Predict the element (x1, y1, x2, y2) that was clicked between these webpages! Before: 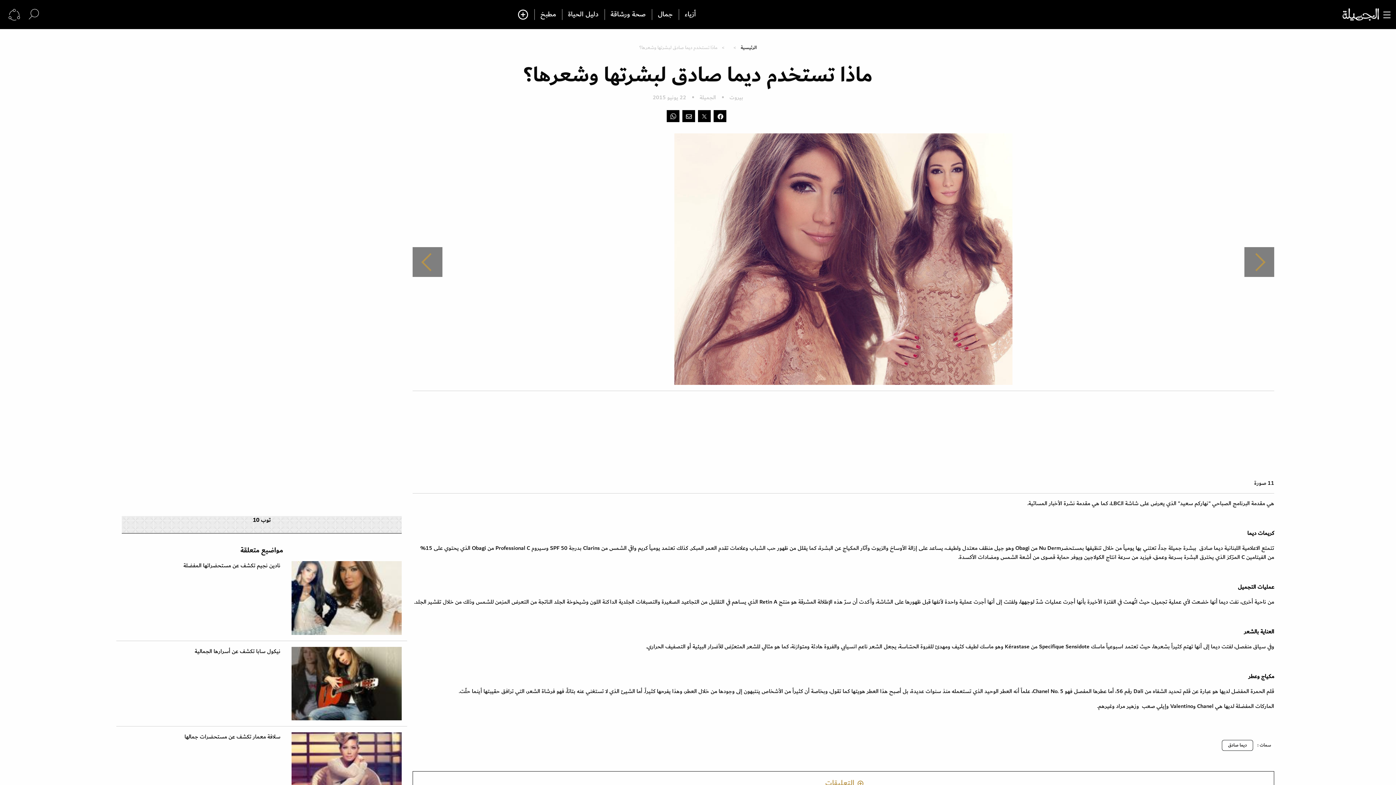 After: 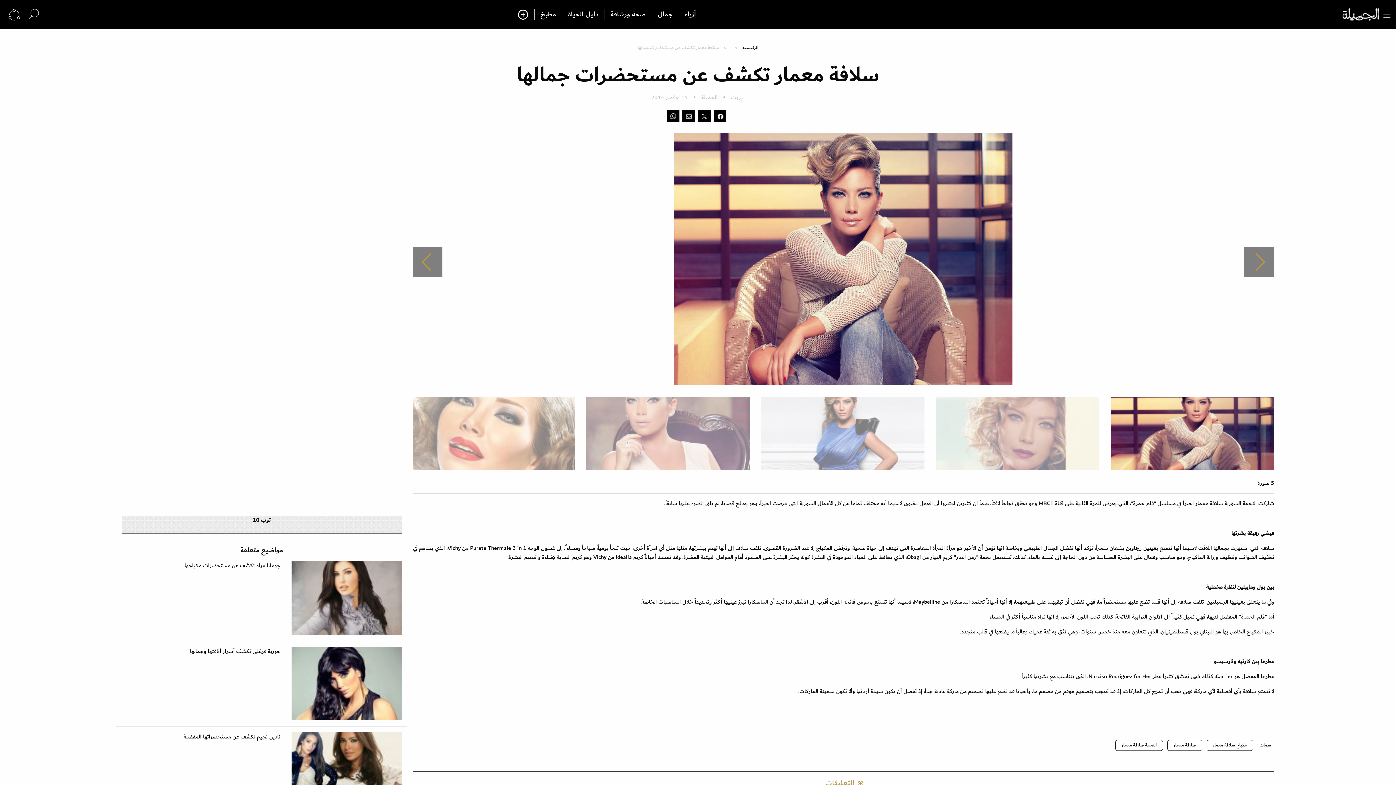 Action: label: سلافة معمار تكشف عن مستحضرات جمالها bbox: (121, 732, 401, 812)